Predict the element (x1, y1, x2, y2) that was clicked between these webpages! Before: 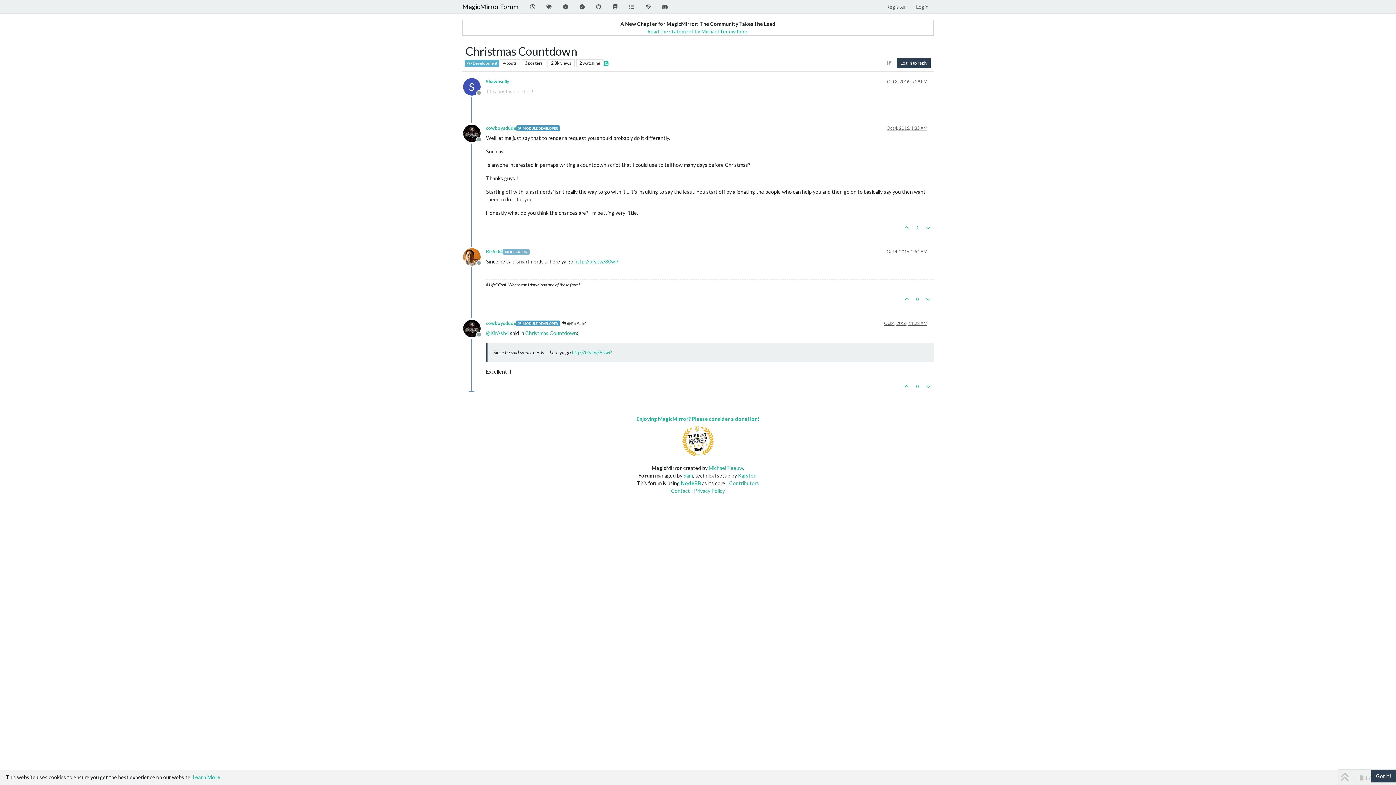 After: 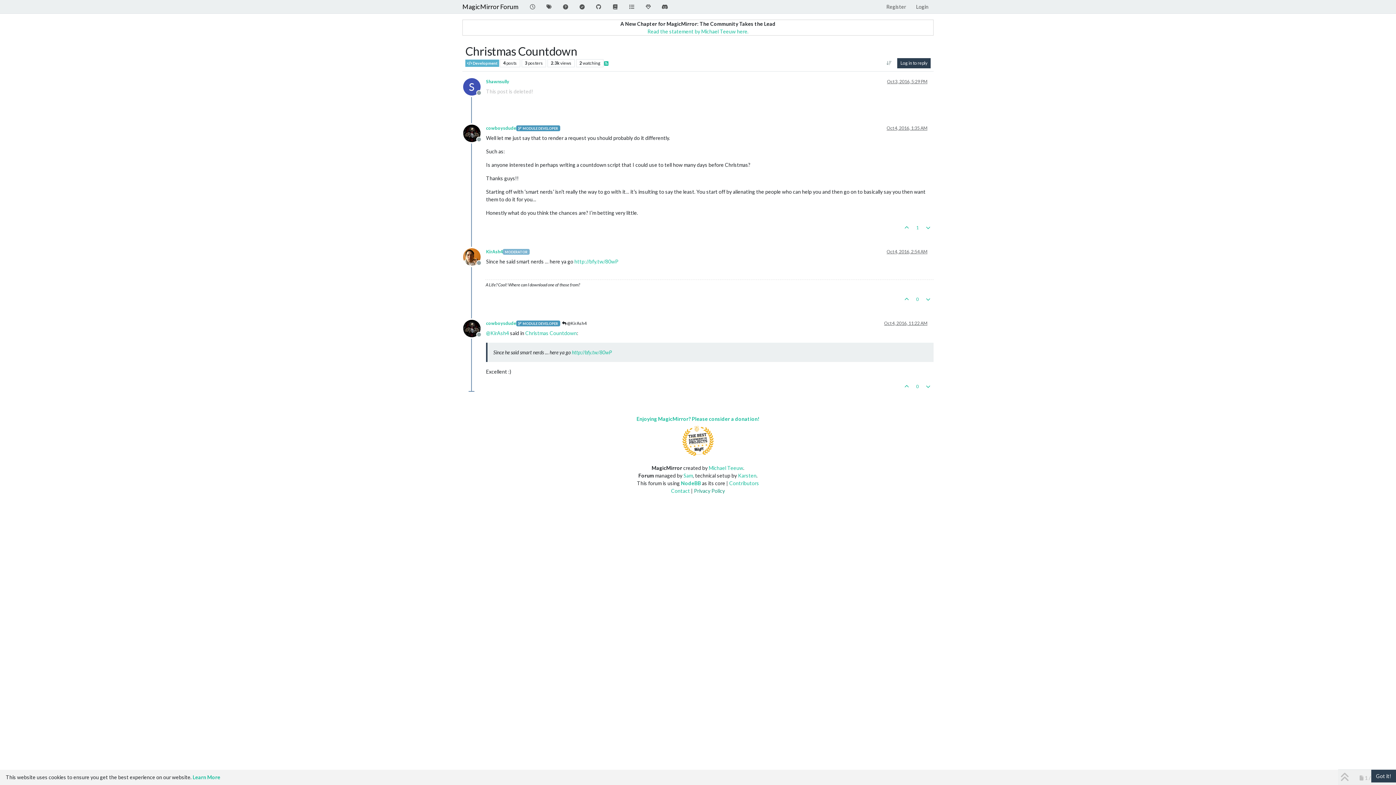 Action: bbox: (694, 488, 725, 494) label: Privacy Policy